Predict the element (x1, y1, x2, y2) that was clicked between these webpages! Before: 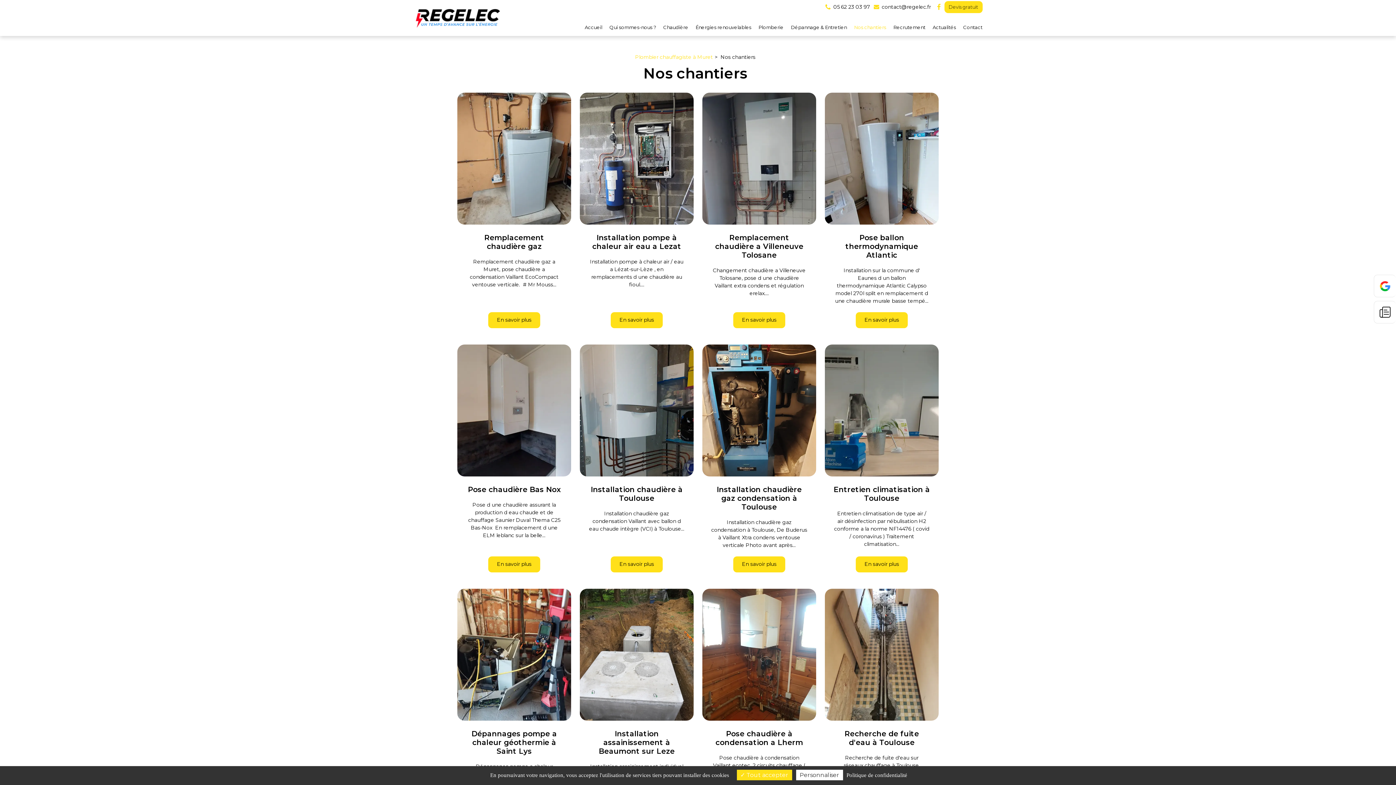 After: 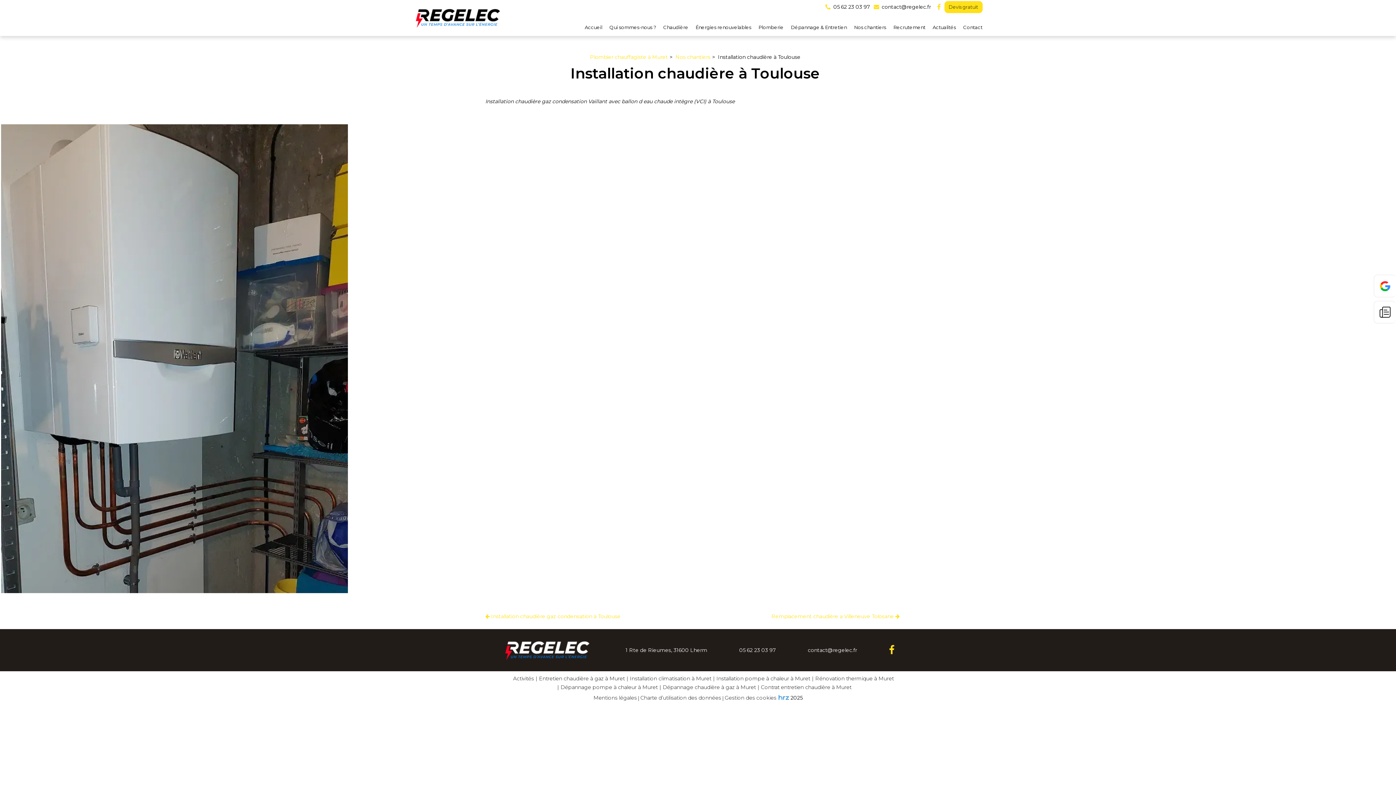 Action: bbox: (622, 469, 651, 475) label: Installation chaudière à Toulouse